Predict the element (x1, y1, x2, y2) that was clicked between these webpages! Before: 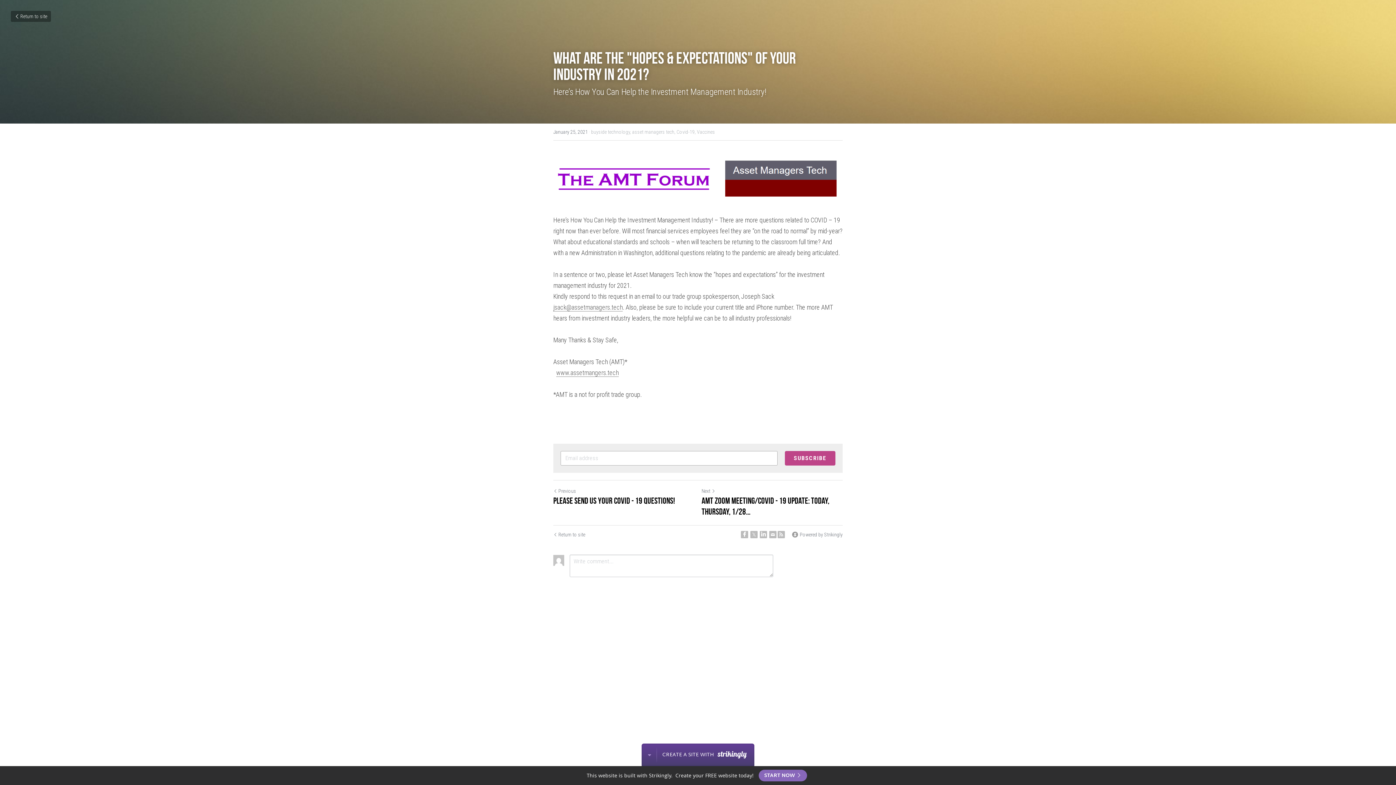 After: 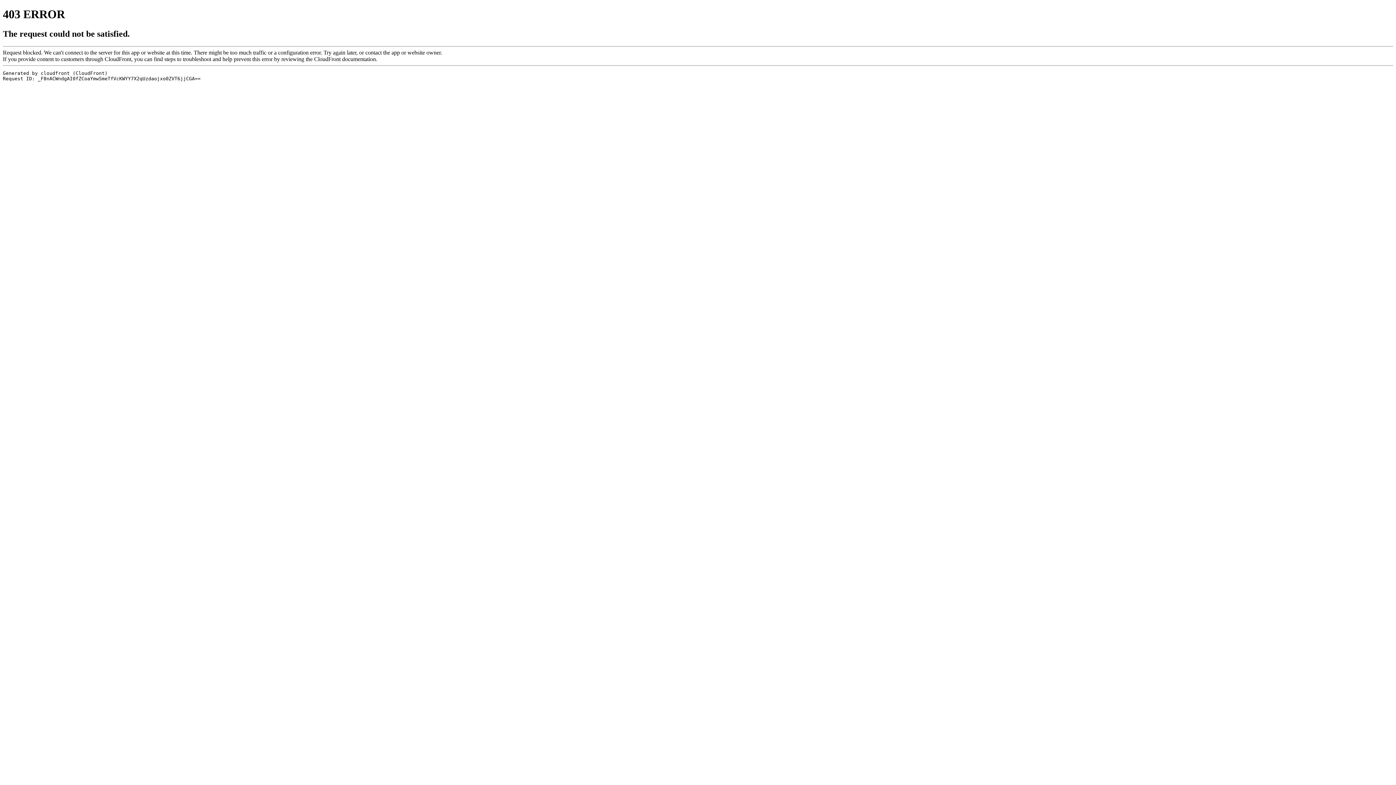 Action: bbox: (758, 770, 807, 781) label: START NOW 